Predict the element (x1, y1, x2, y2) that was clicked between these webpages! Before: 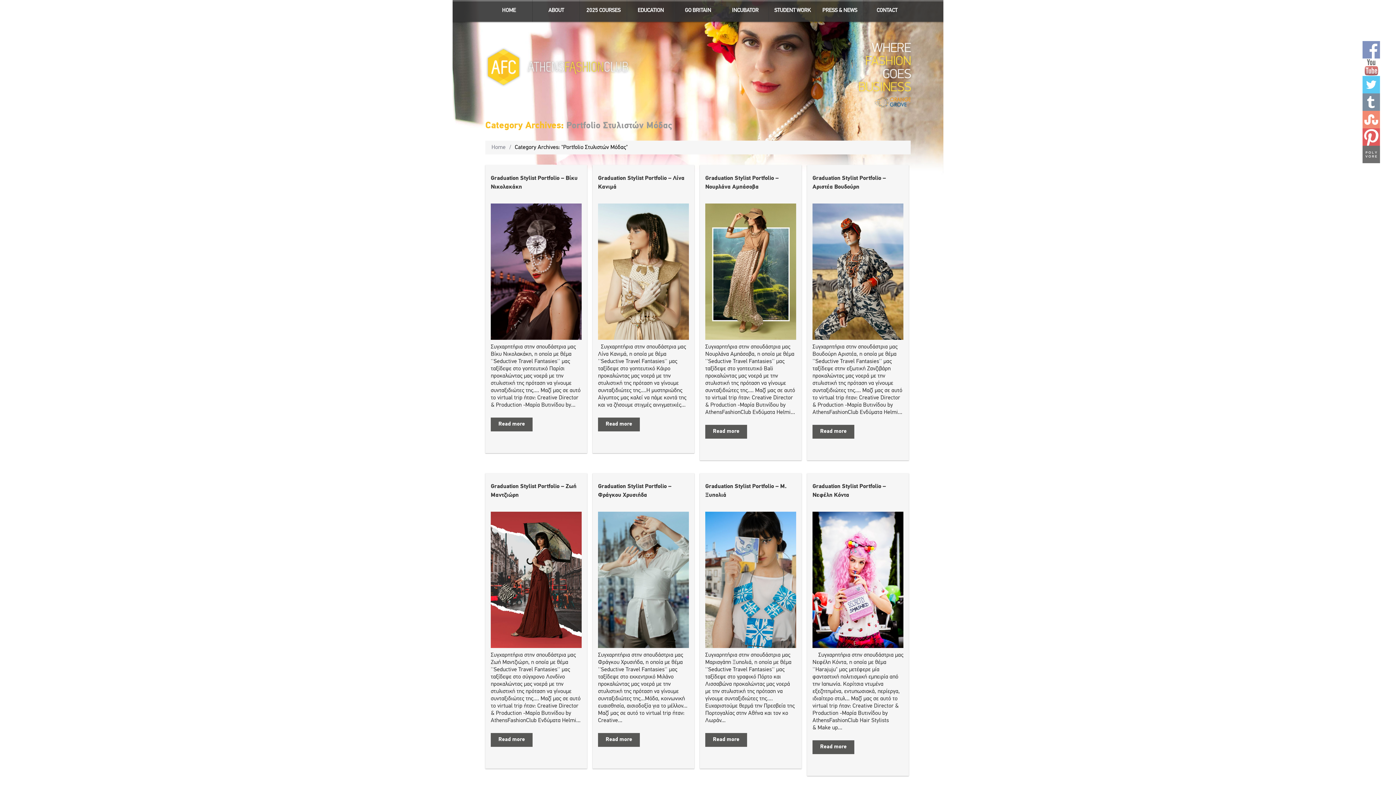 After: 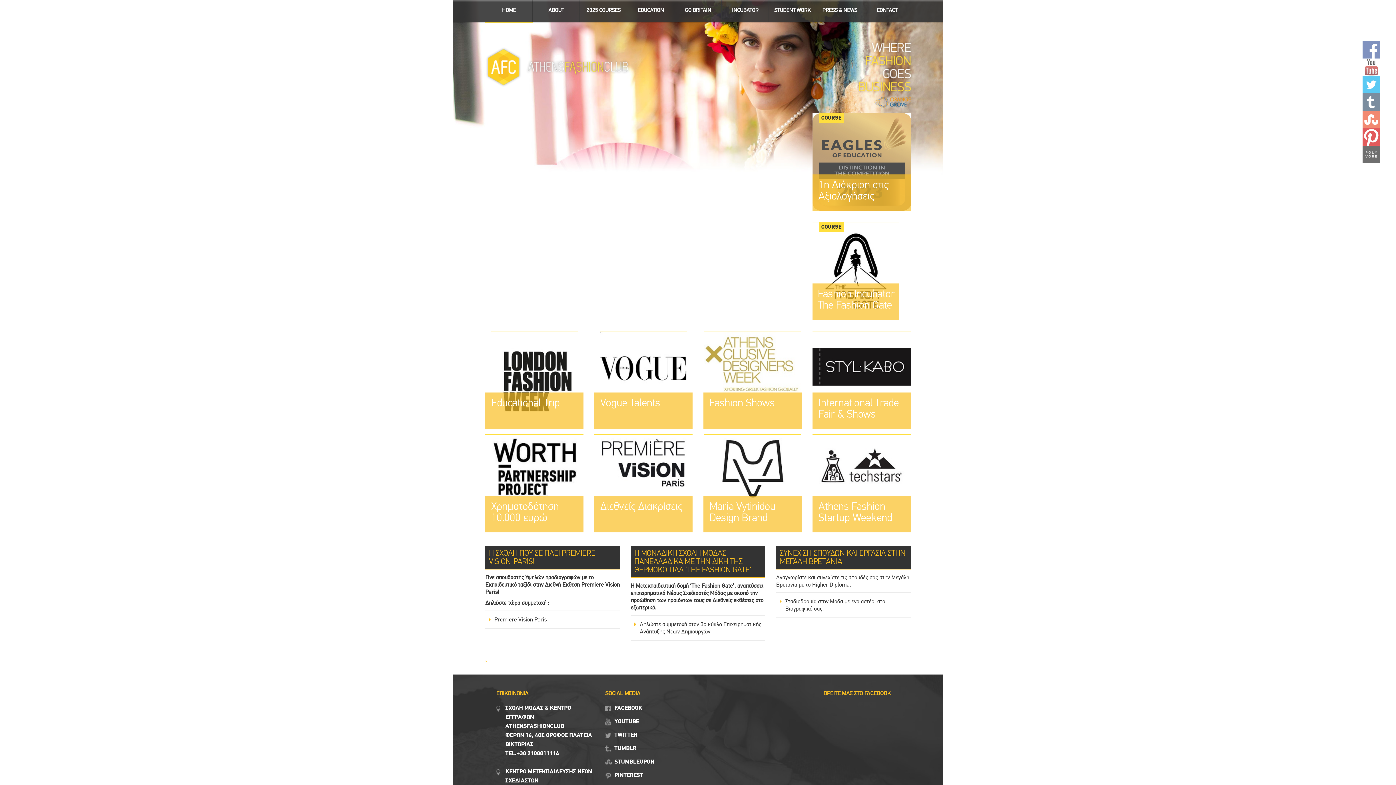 Action: bbox: (485, 64, 630, 69)